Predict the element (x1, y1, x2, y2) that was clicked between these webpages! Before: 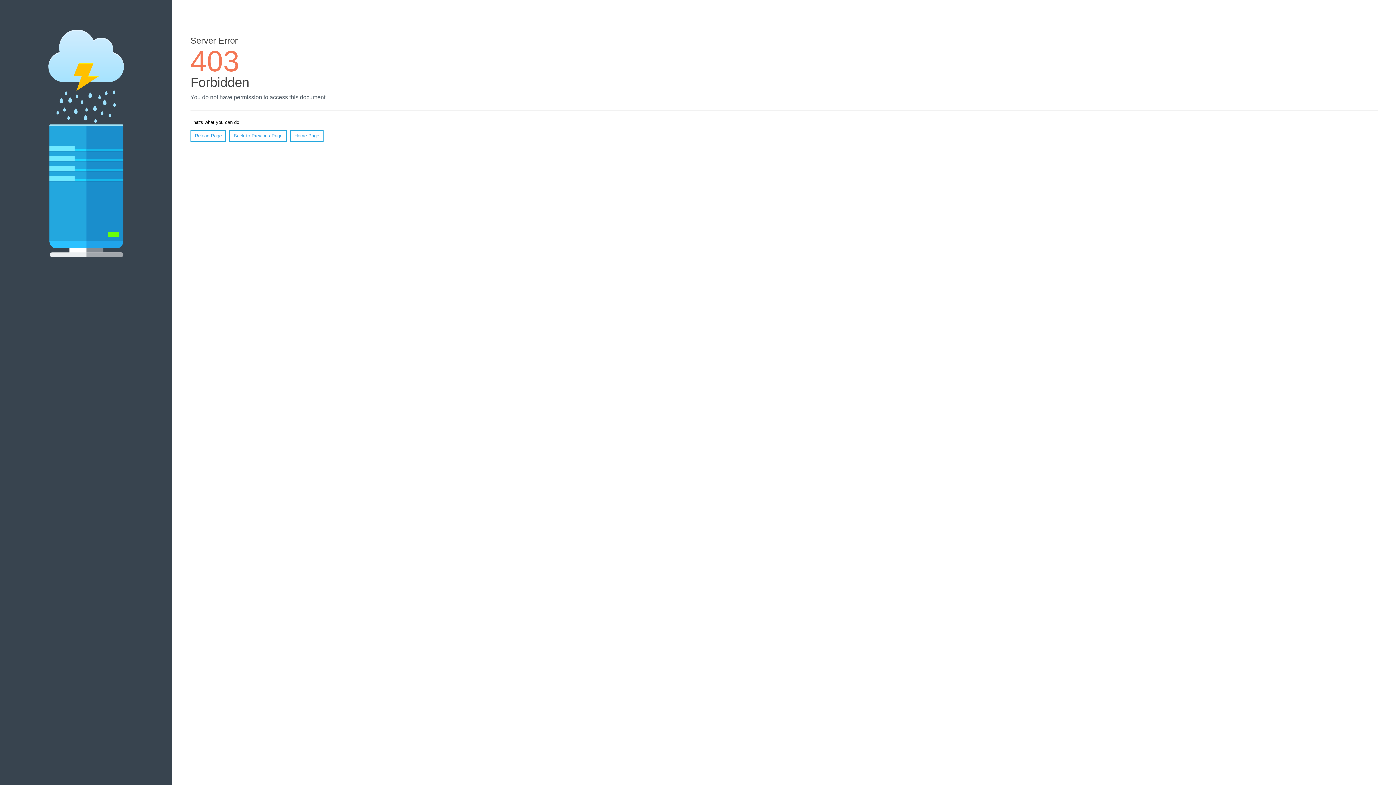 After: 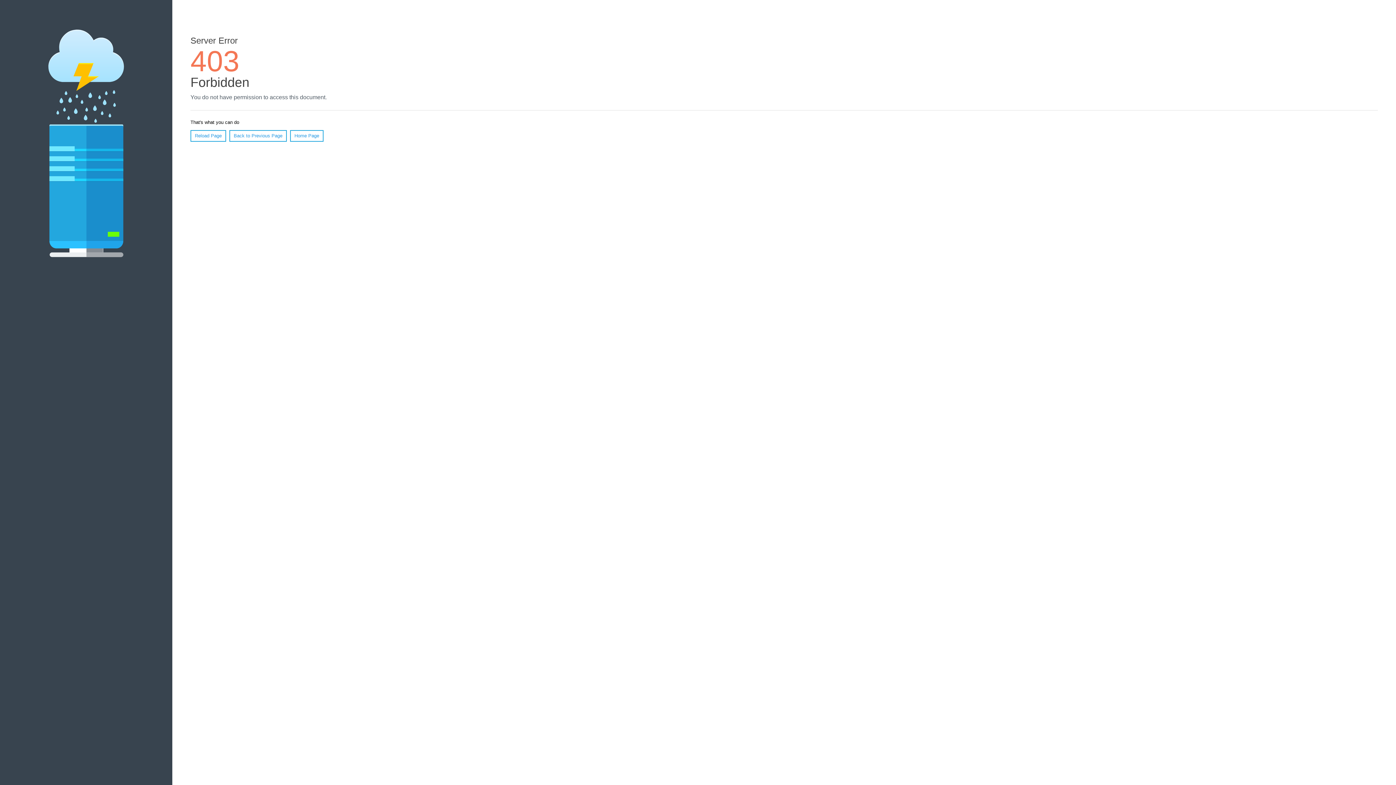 Action: bbox: (190, 130, 226, 141) label: Reload Page